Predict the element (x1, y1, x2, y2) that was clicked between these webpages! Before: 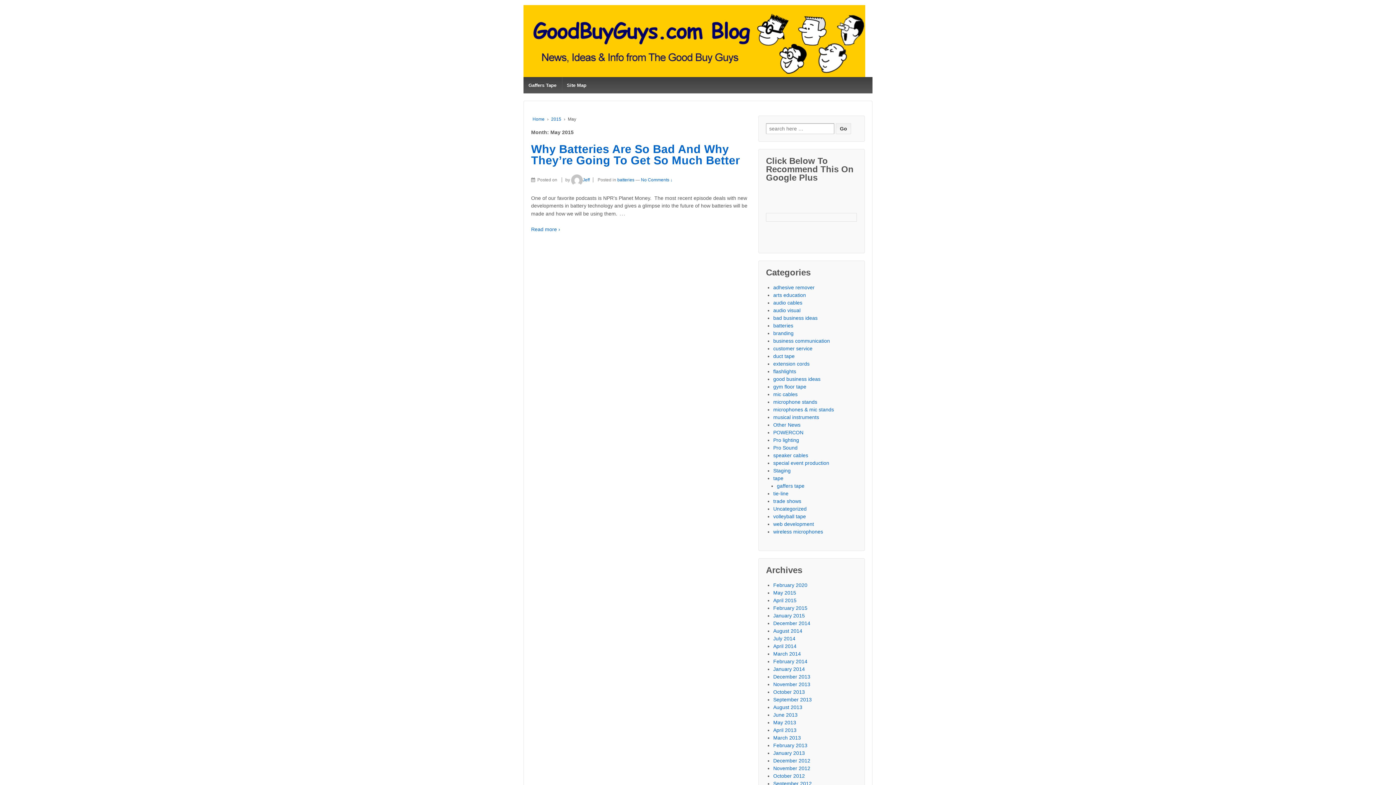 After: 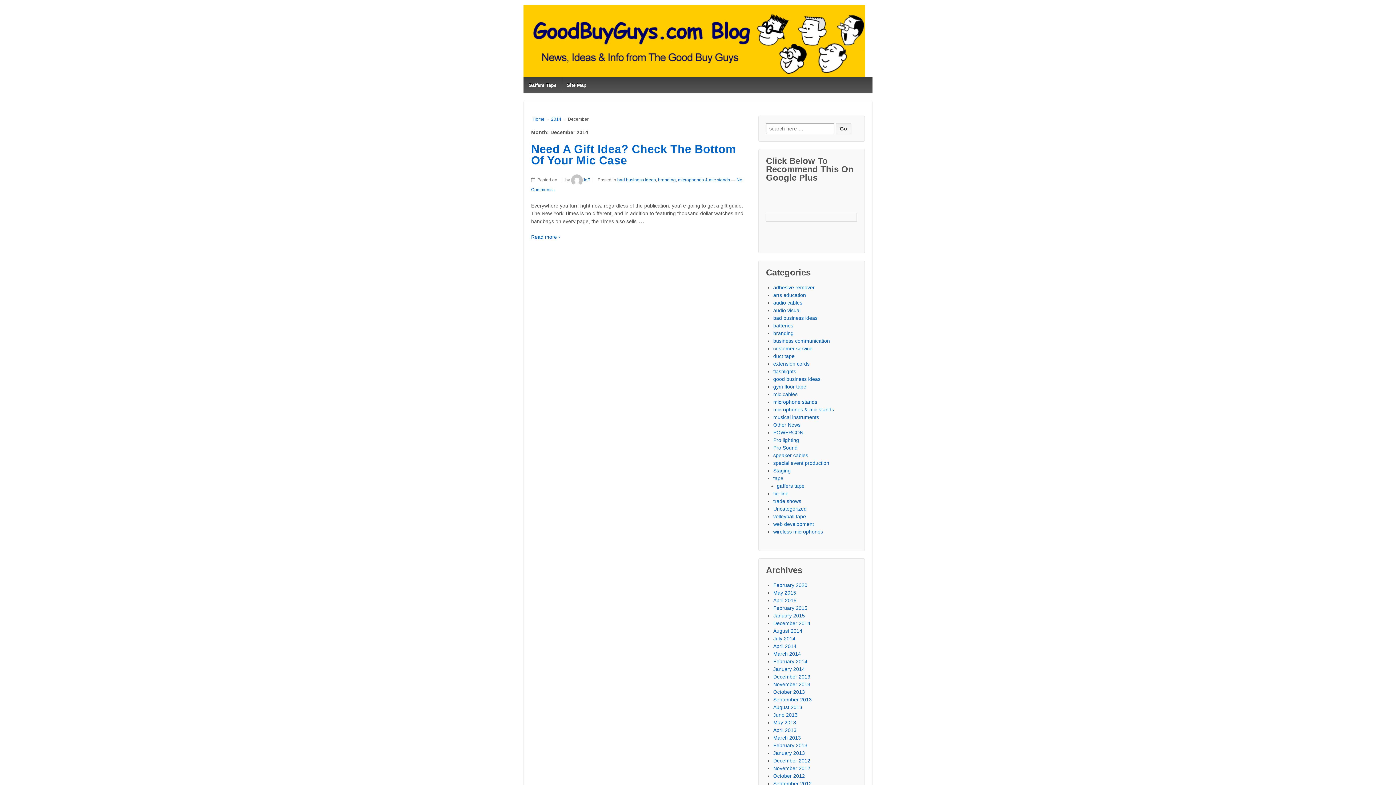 Action: label: December 2014 bbox: (773, 620, 810, 626)